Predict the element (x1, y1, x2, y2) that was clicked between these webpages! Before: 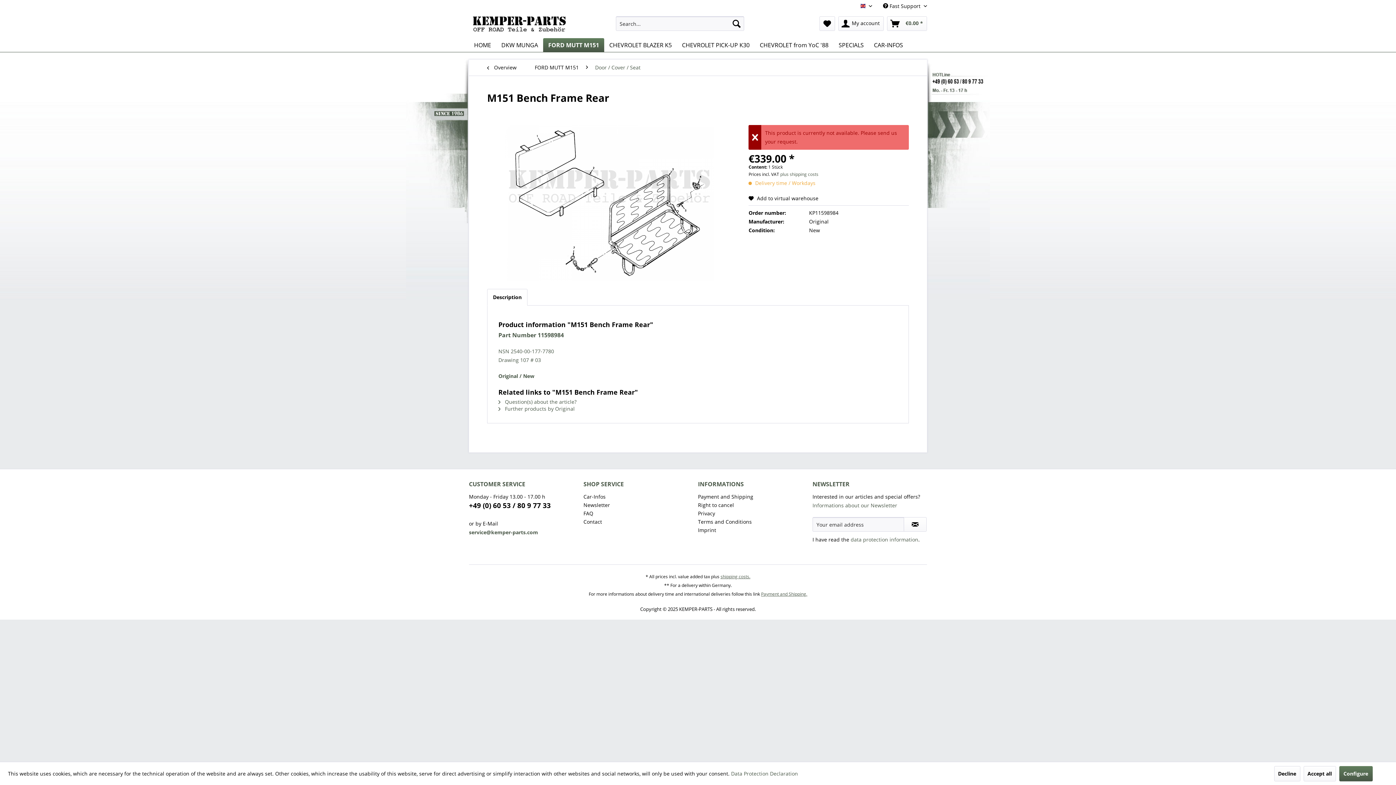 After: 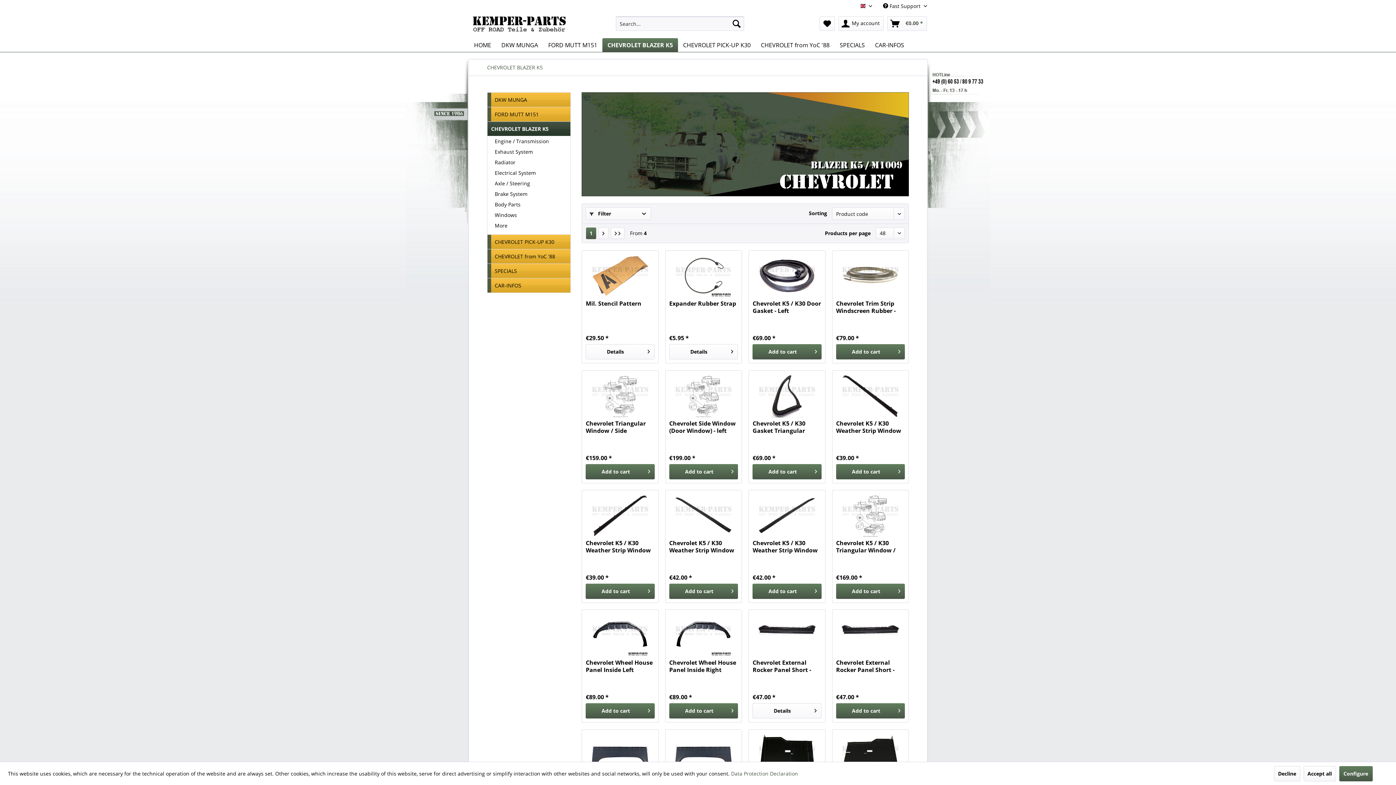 Action: label: CHEVROLET BLAZER K5 bbox: (604, 38, 677, 52)